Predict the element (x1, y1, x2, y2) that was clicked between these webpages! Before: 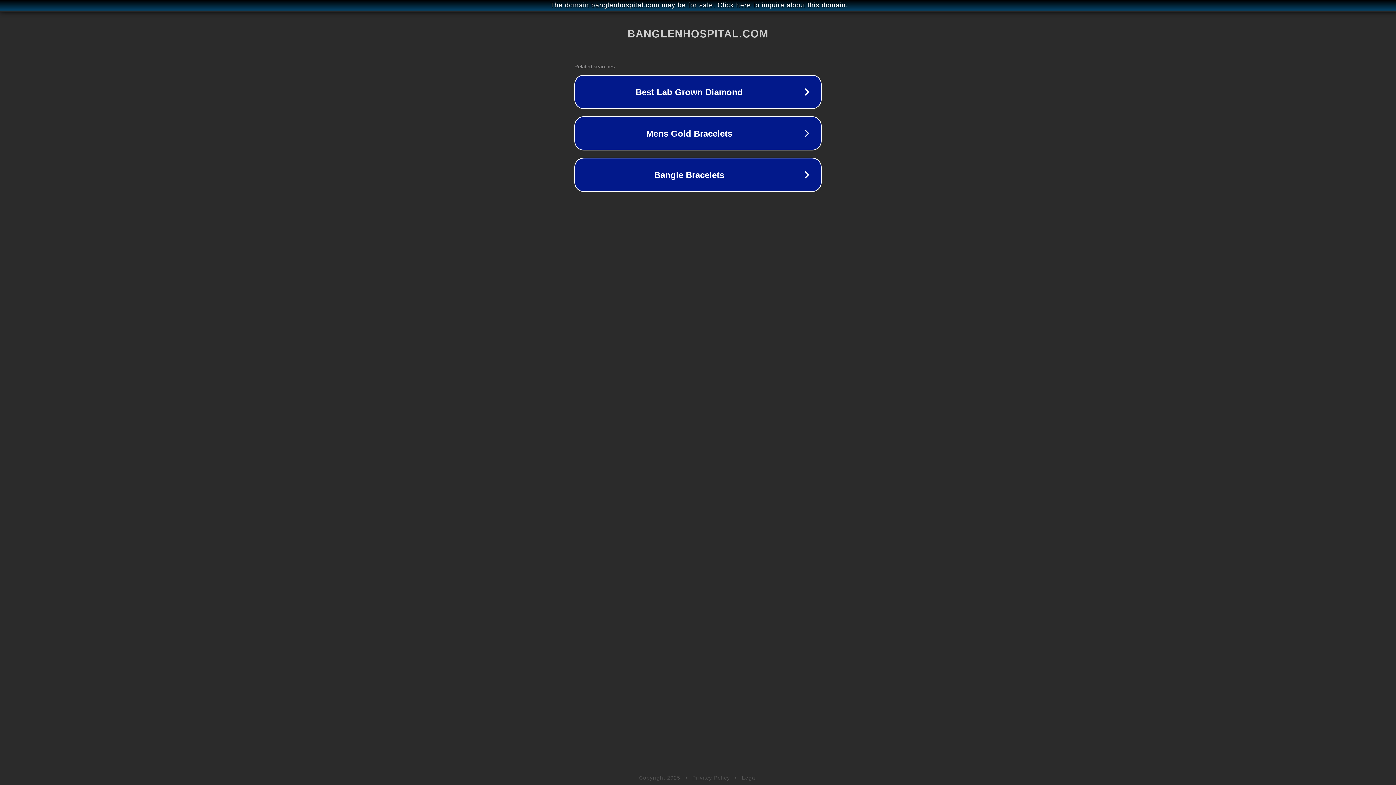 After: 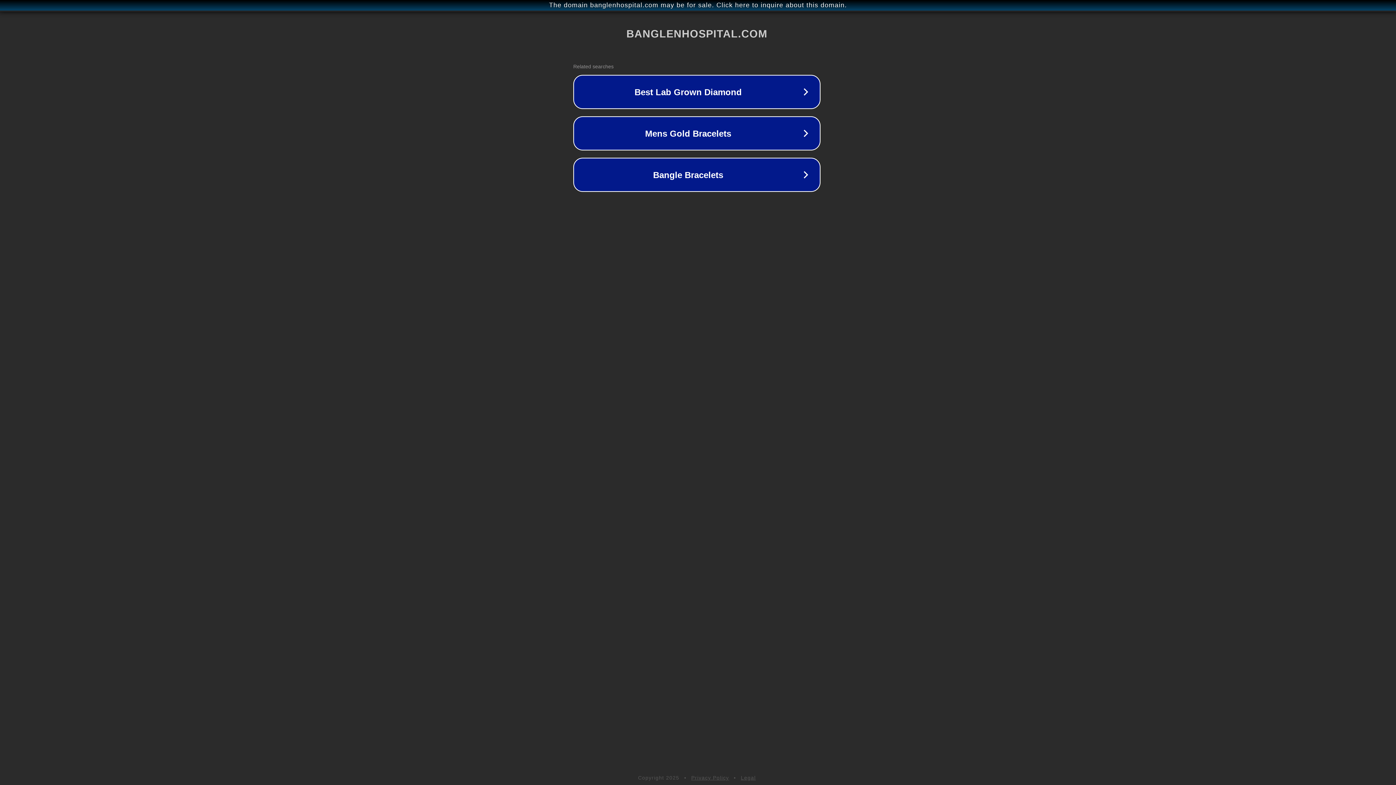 Action: bbox: (1, 1, 1397, 9) label: The domain banglenhospital.com may be for sale. Click here to inquire about this domain.